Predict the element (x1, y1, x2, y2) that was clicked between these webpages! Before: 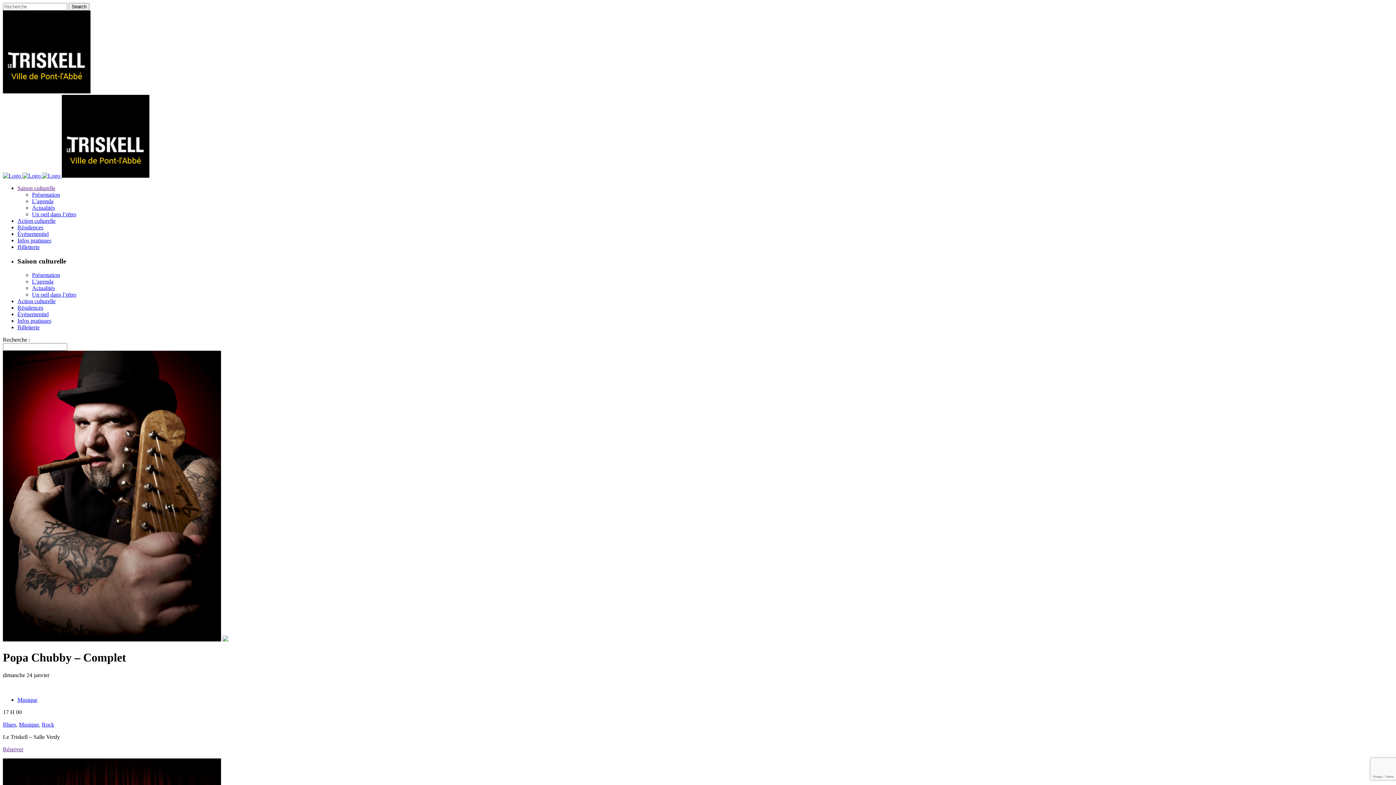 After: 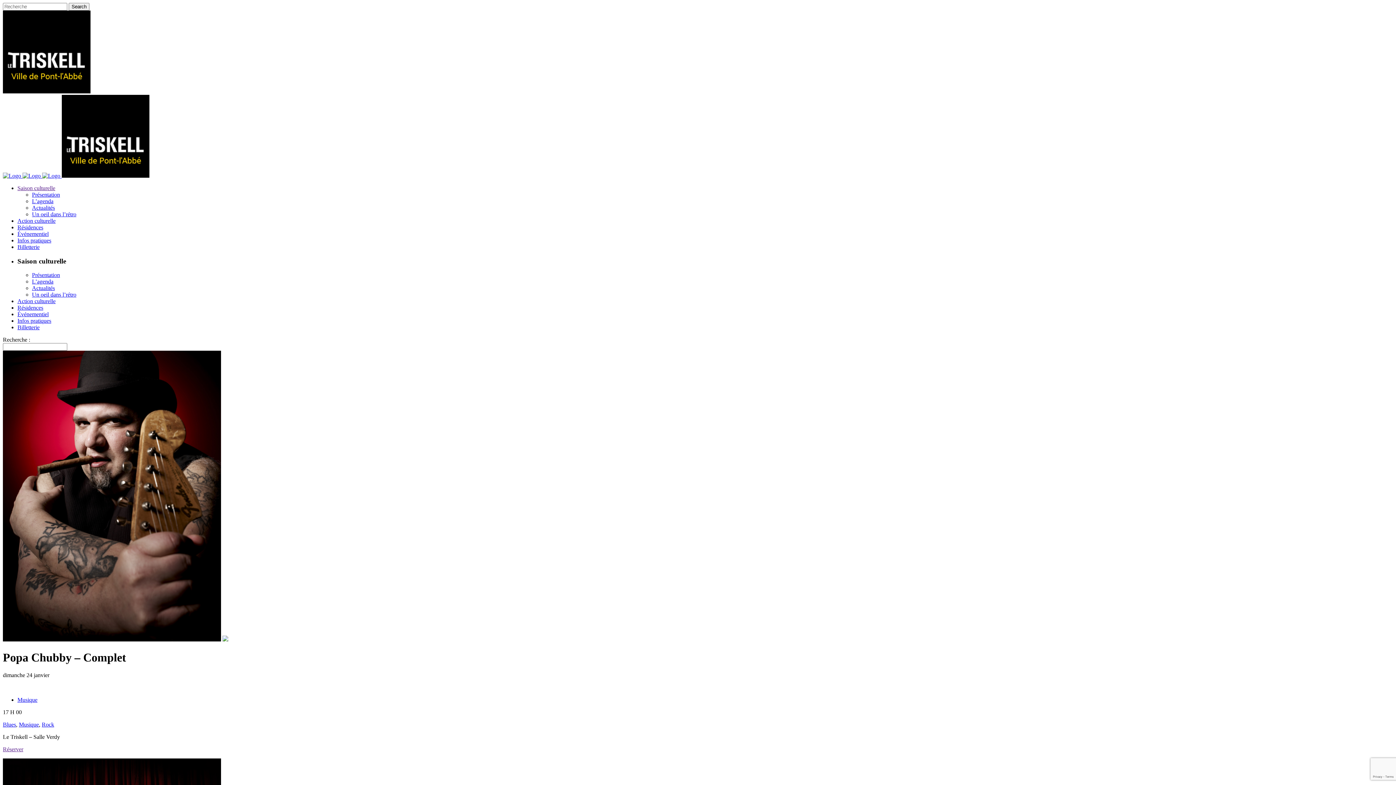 Action: label: Billetterie bbox: (17, 324, 39, 330)